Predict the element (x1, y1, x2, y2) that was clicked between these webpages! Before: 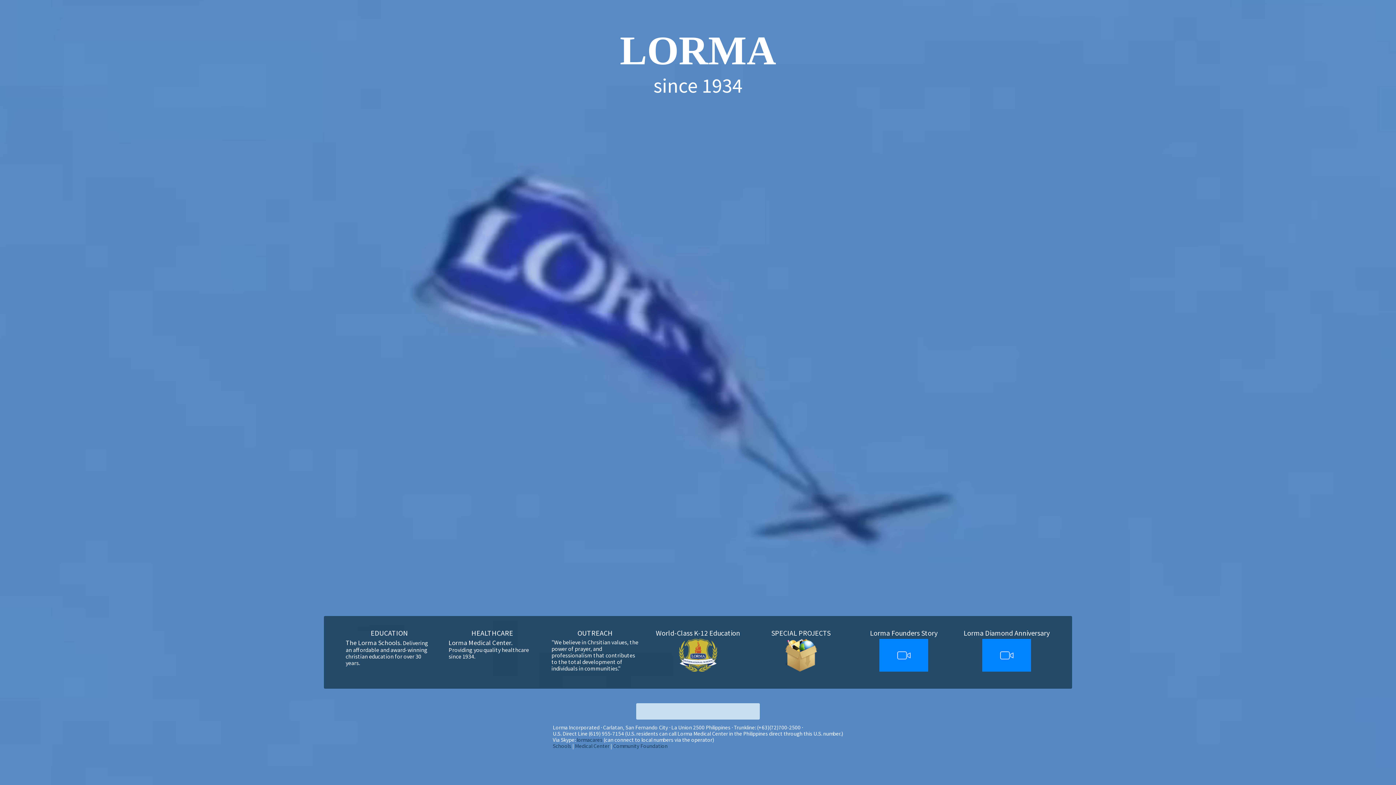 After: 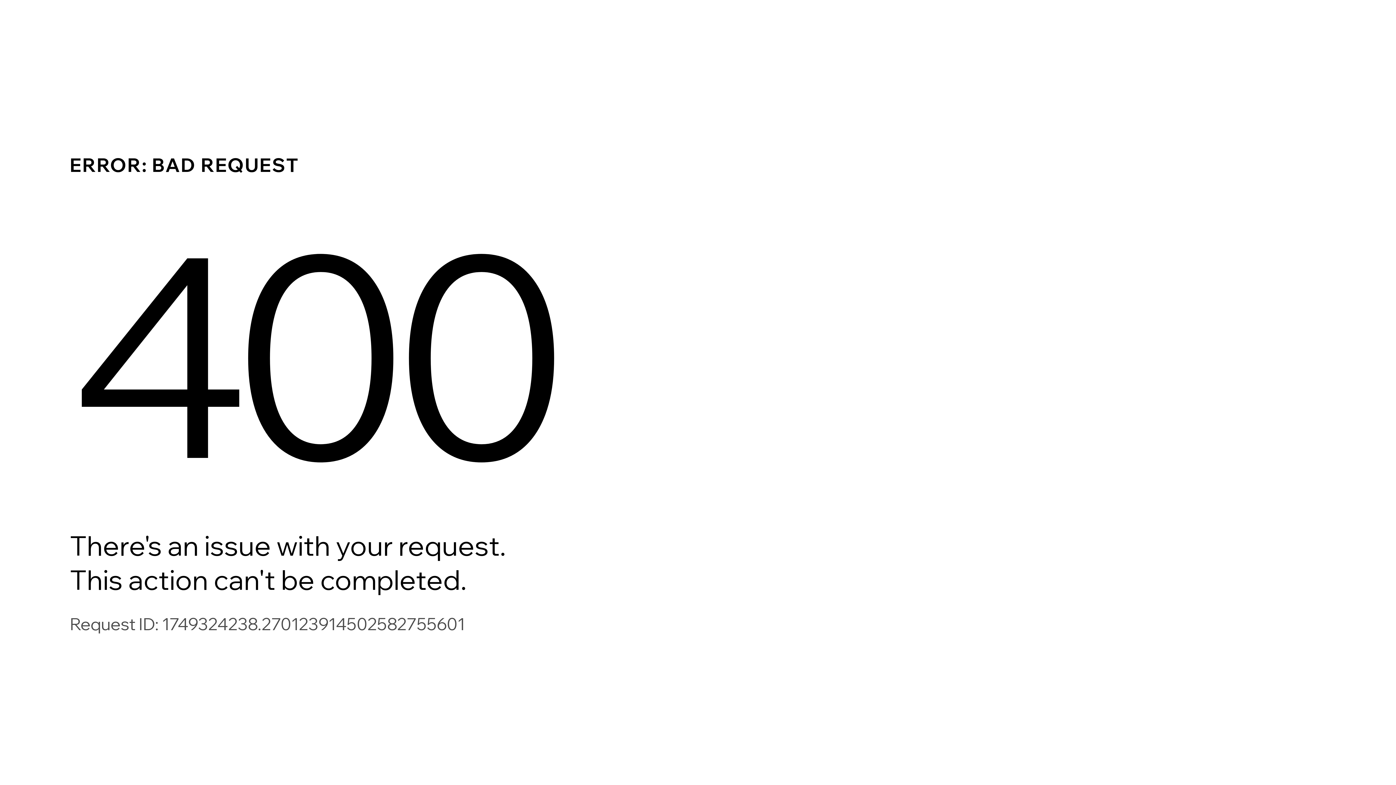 Action: label: Schools bbox: (552, 742, 571, 749)